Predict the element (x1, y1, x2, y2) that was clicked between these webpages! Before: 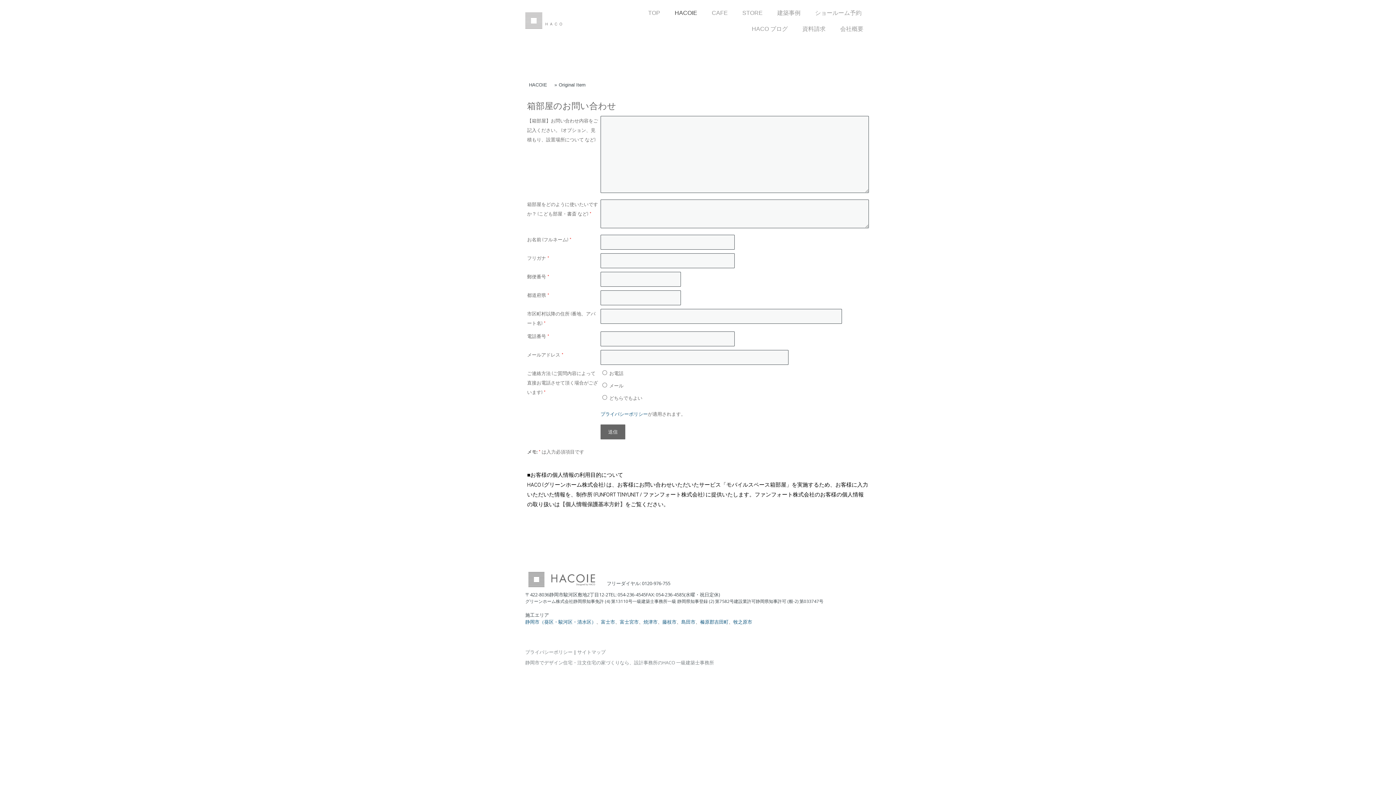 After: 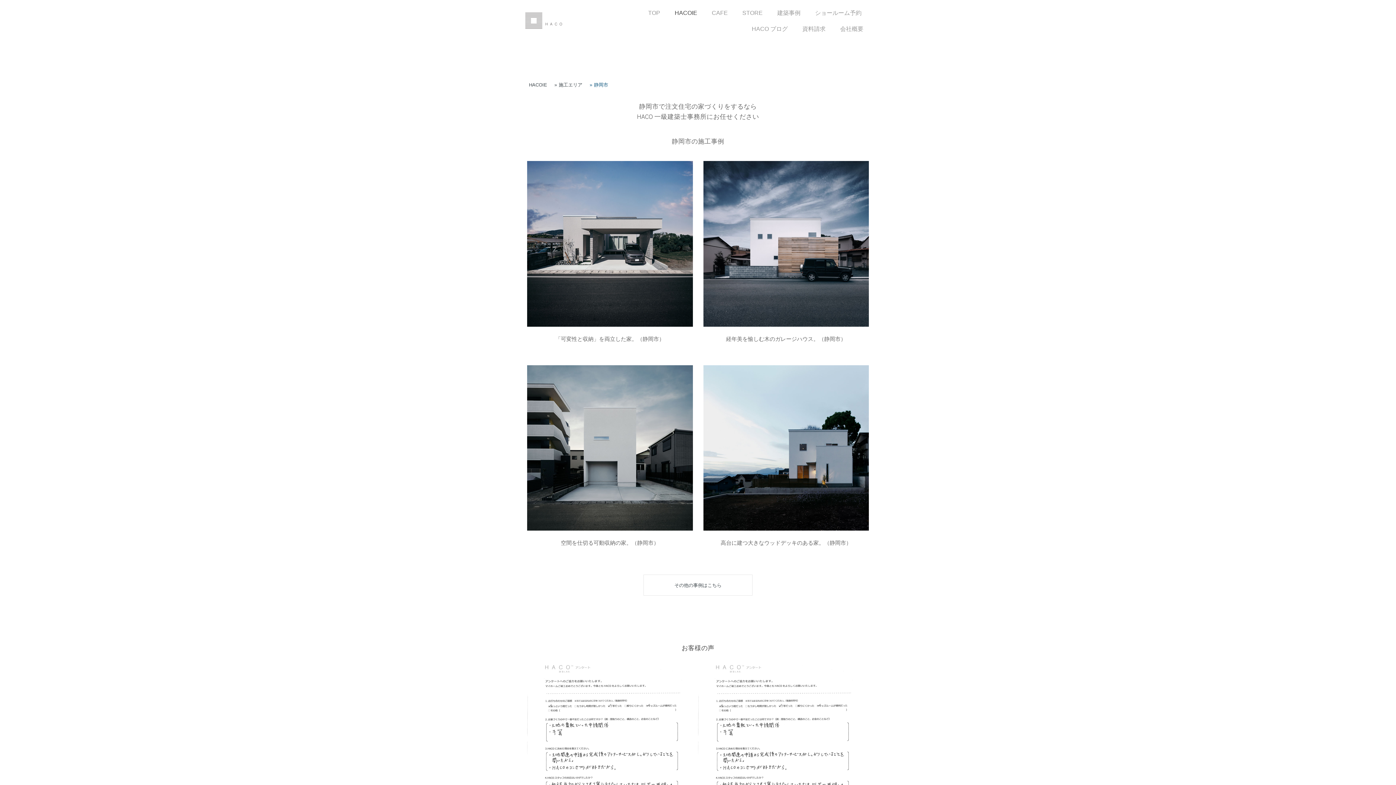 Action: label: 静岡市（葵区・駿河区・清水区） bbox: (525, 618, 596, 625)